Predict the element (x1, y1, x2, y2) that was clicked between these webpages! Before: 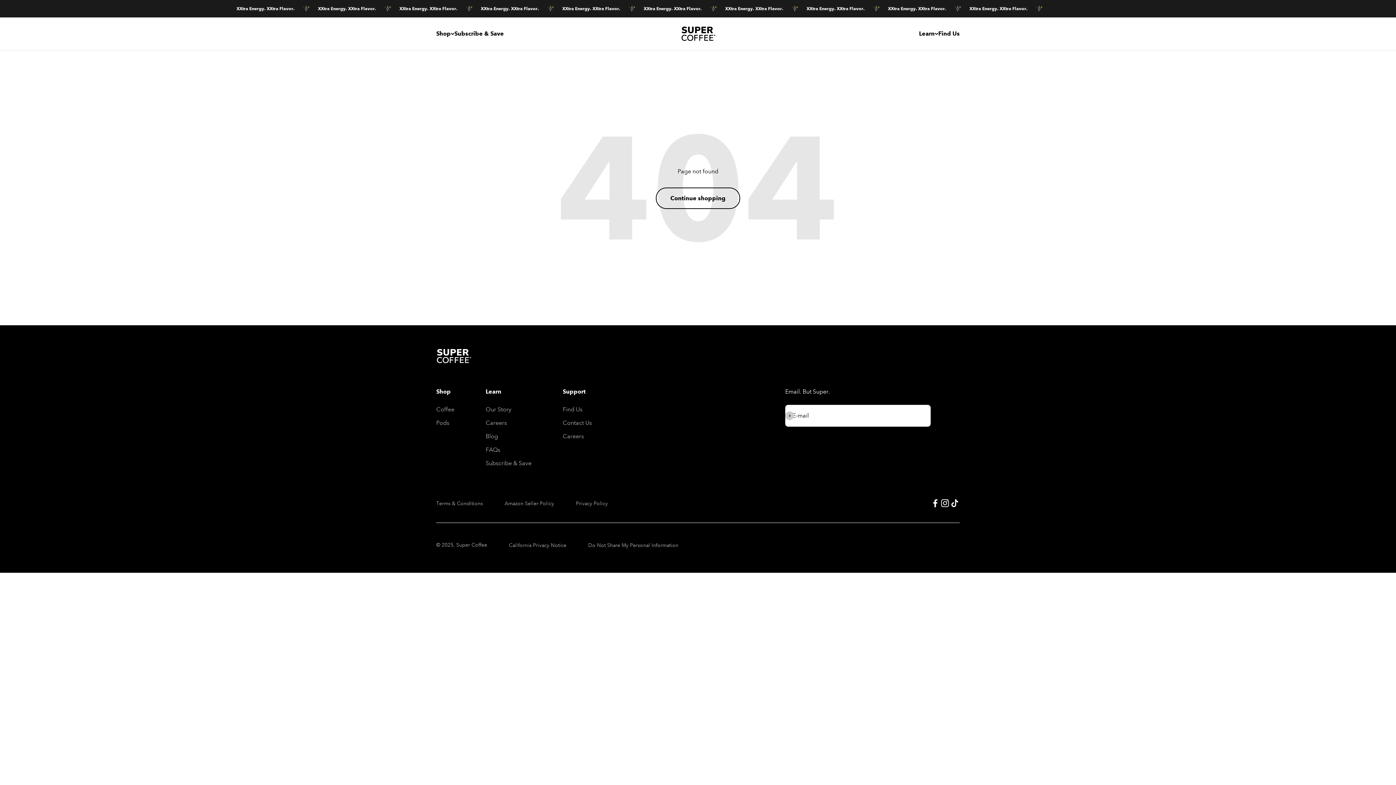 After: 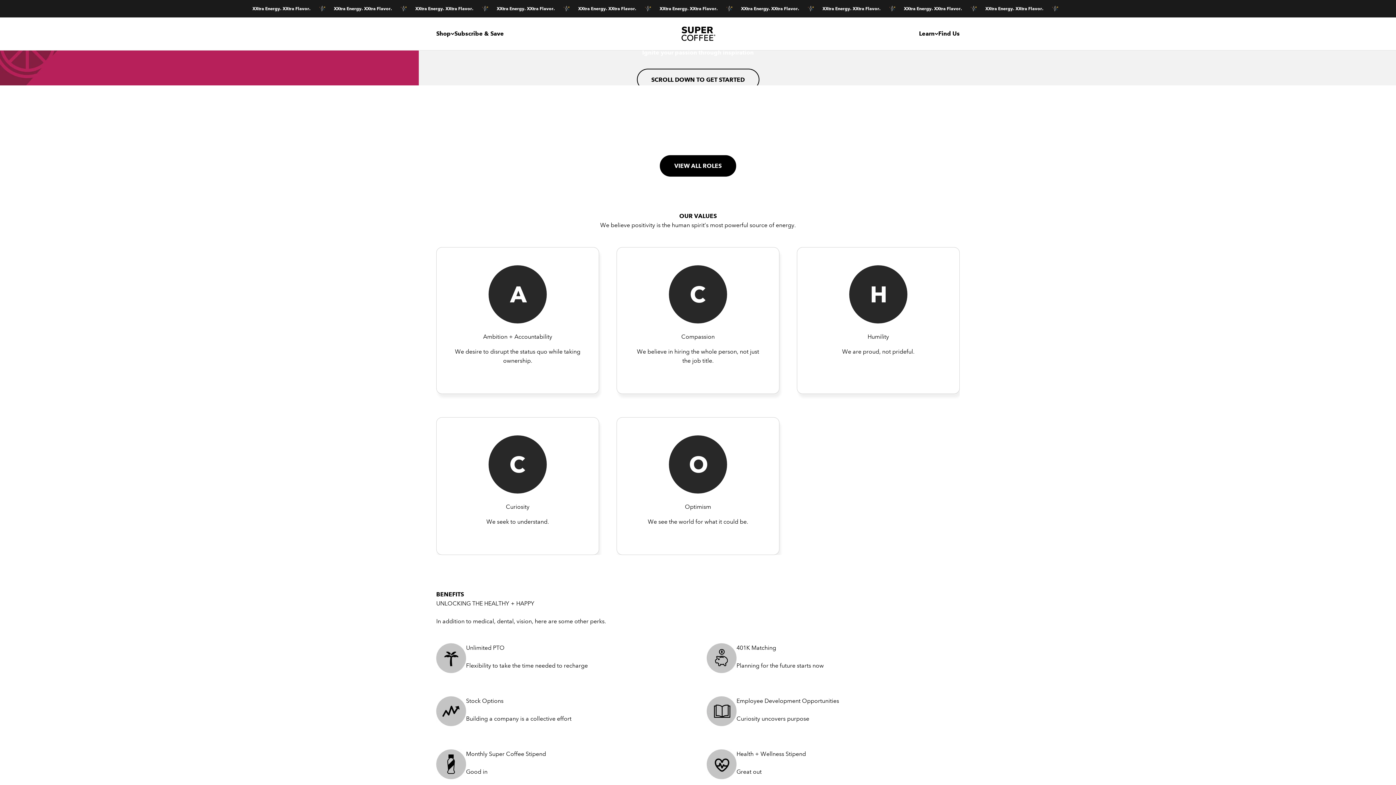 Action: bbox: (562, 431, 584, 441) label: Careers